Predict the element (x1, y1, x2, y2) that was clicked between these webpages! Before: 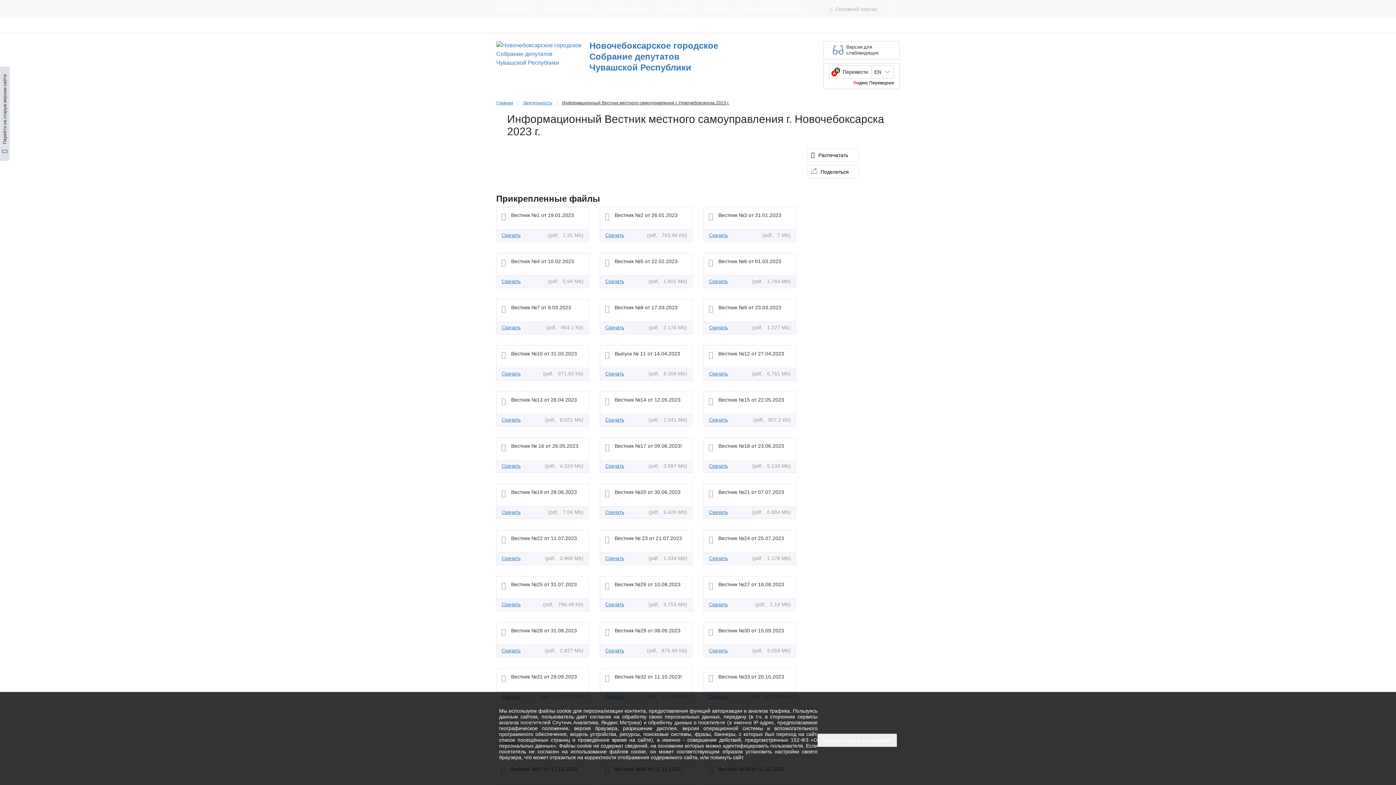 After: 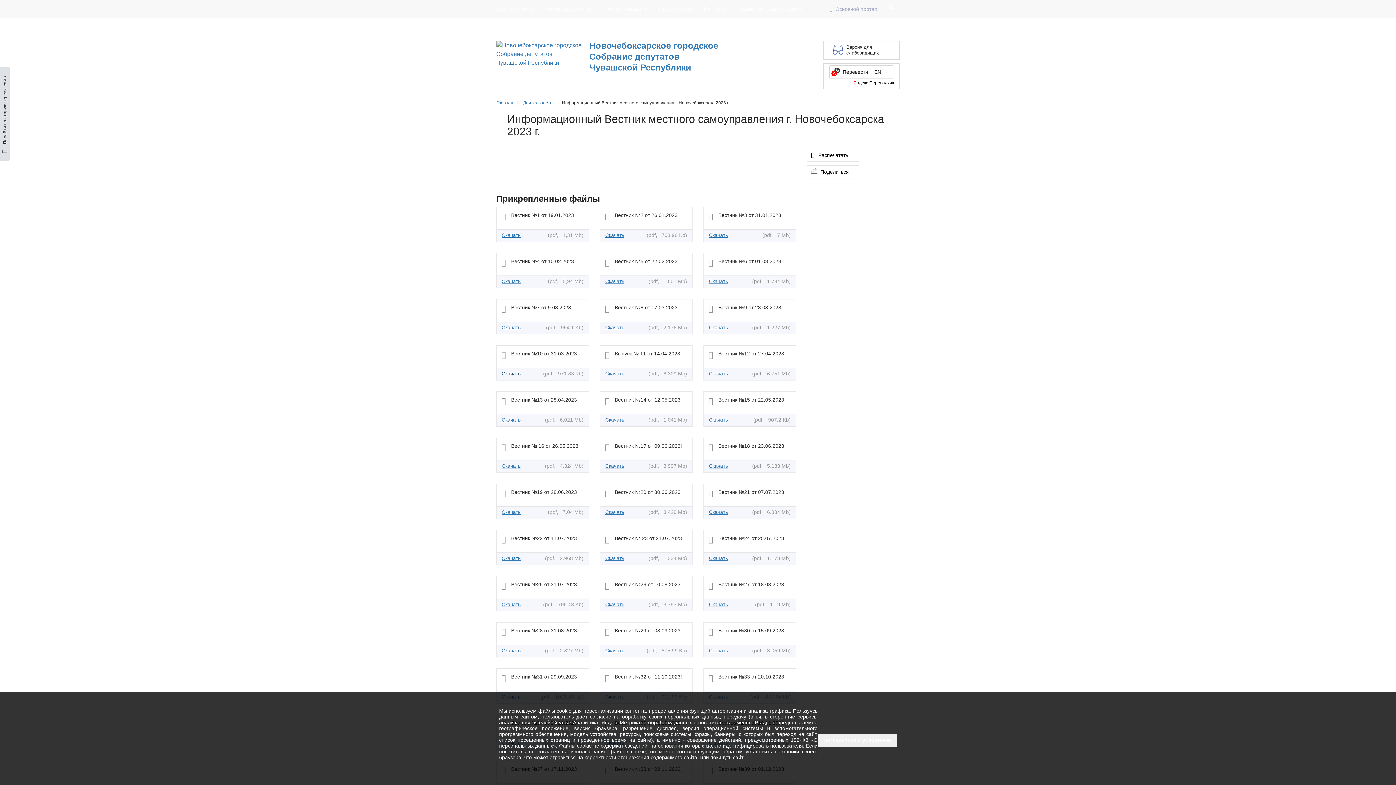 Action: bbox: (501, 370, 520, 376) label: Скачать